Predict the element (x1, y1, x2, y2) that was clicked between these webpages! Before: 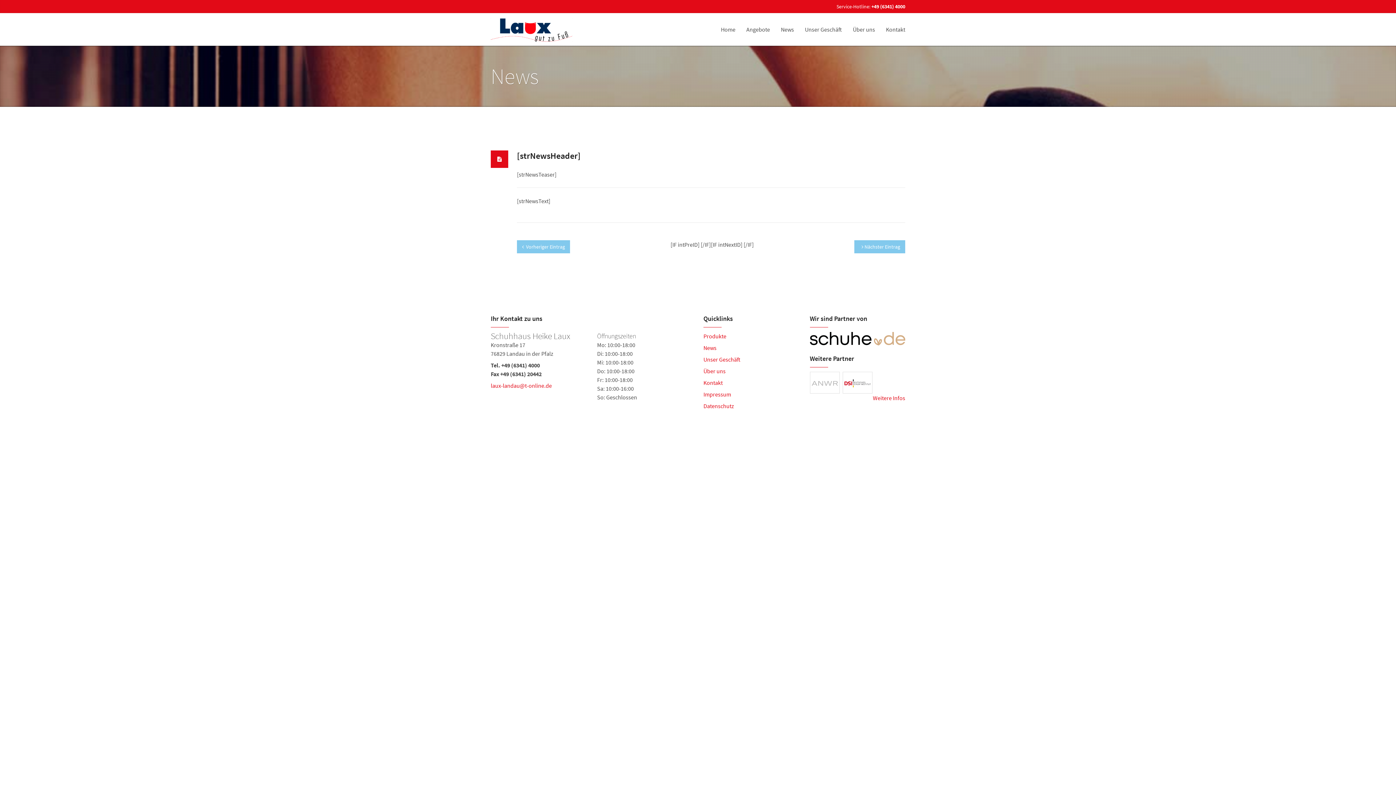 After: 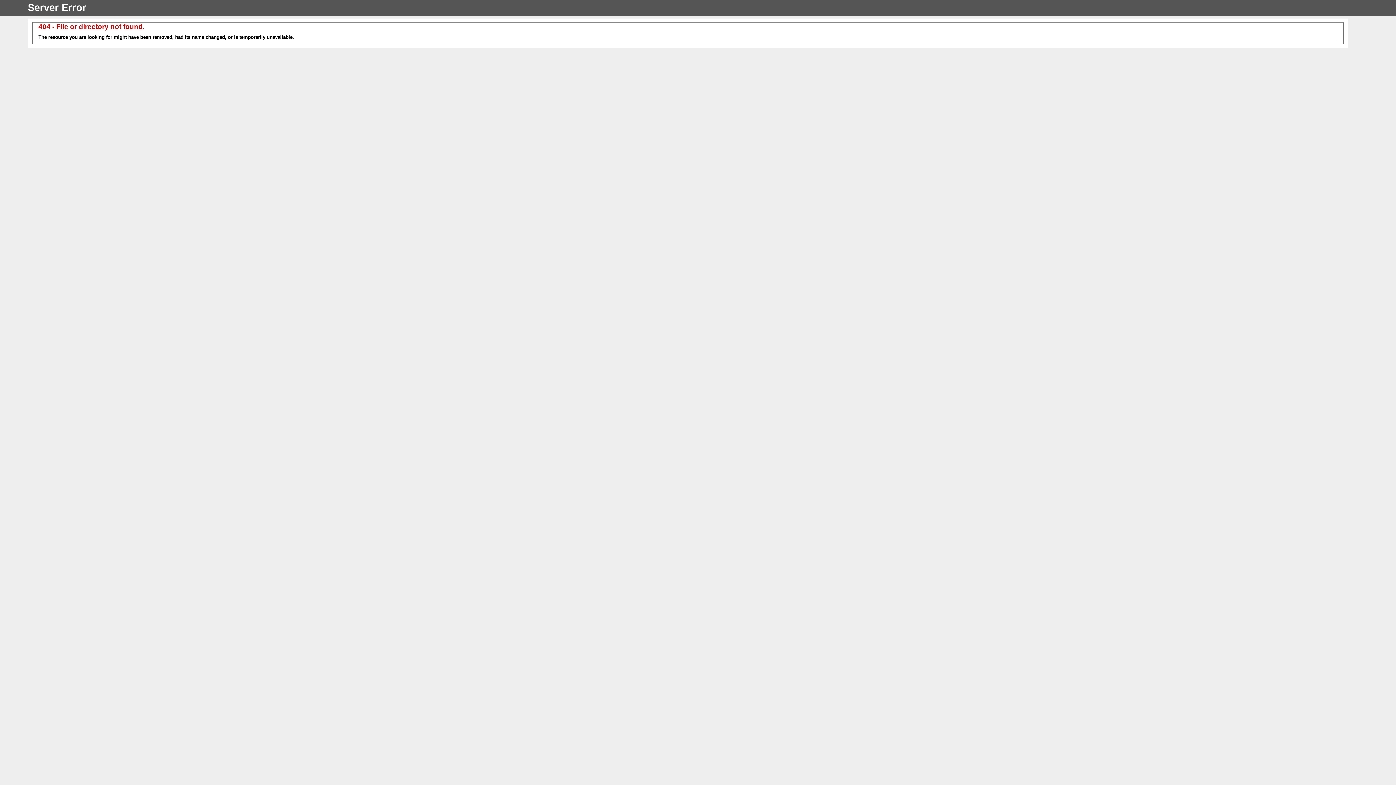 Action: label:  Nächster Eintrag bbox: (854, 240, 905, 253)